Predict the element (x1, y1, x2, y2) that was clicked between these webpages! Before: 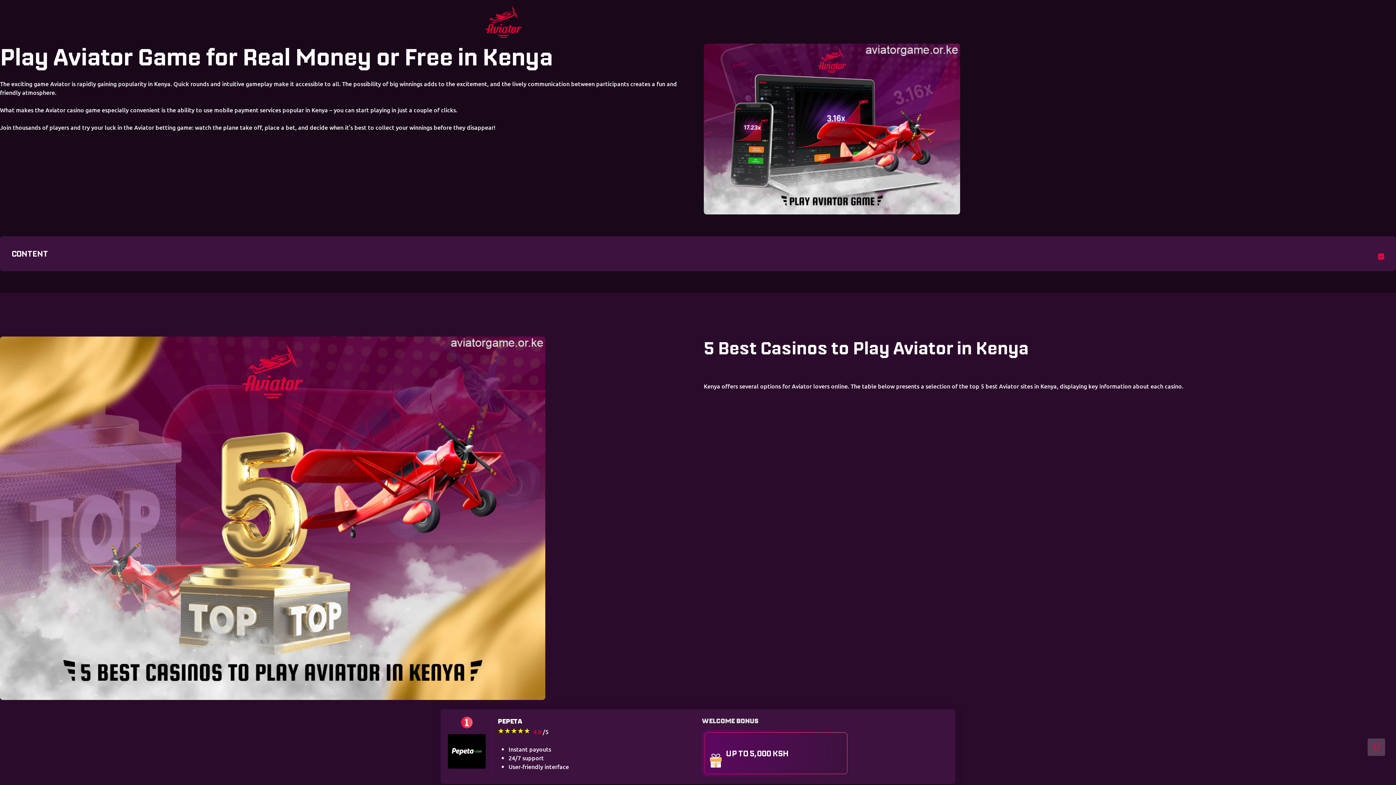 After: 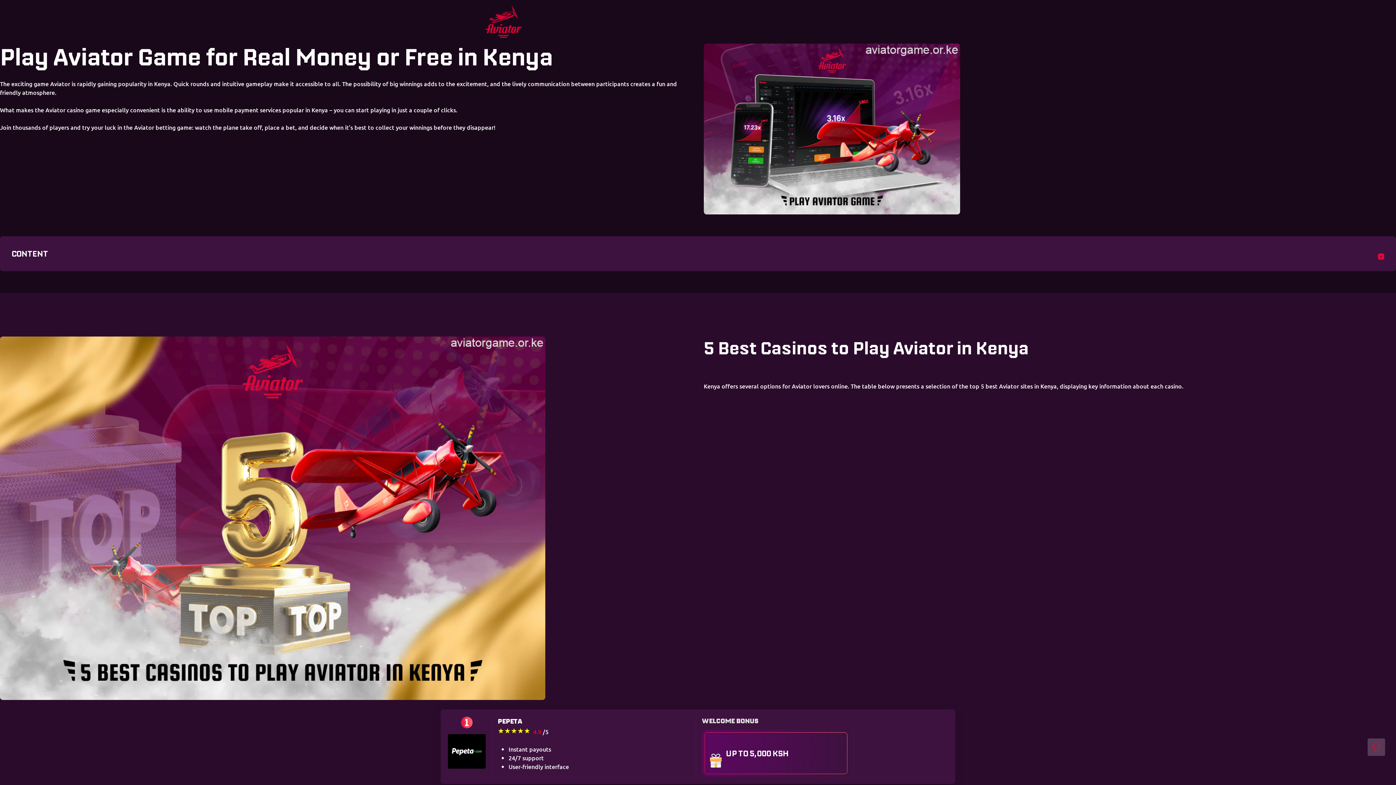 Action: label: Scroll to top bbox: (1368, 738, 1385, 756)